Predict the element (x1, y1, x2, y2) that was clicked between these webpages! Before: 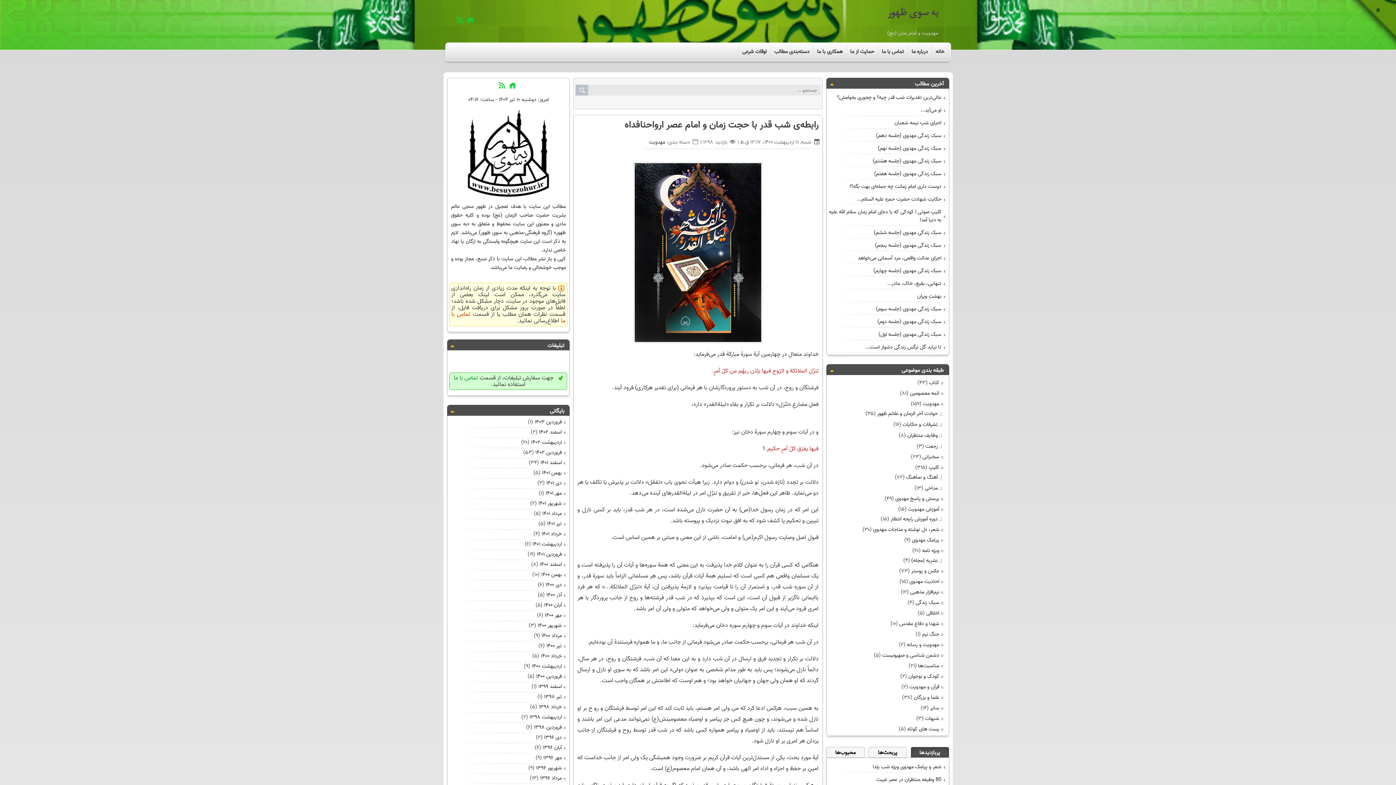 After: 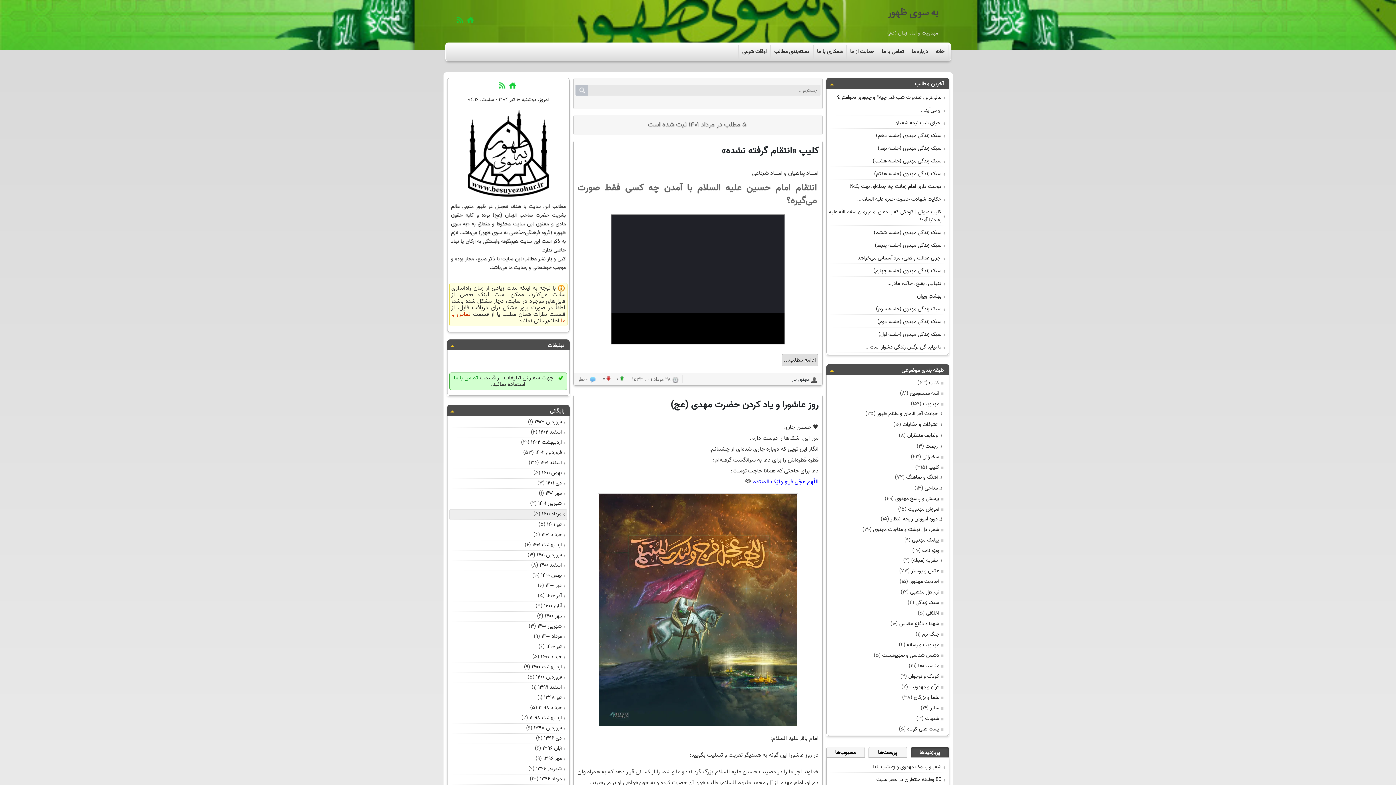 Action: bbox: (542, 510, 565, 519) label: مرداد ۱۴۰۱